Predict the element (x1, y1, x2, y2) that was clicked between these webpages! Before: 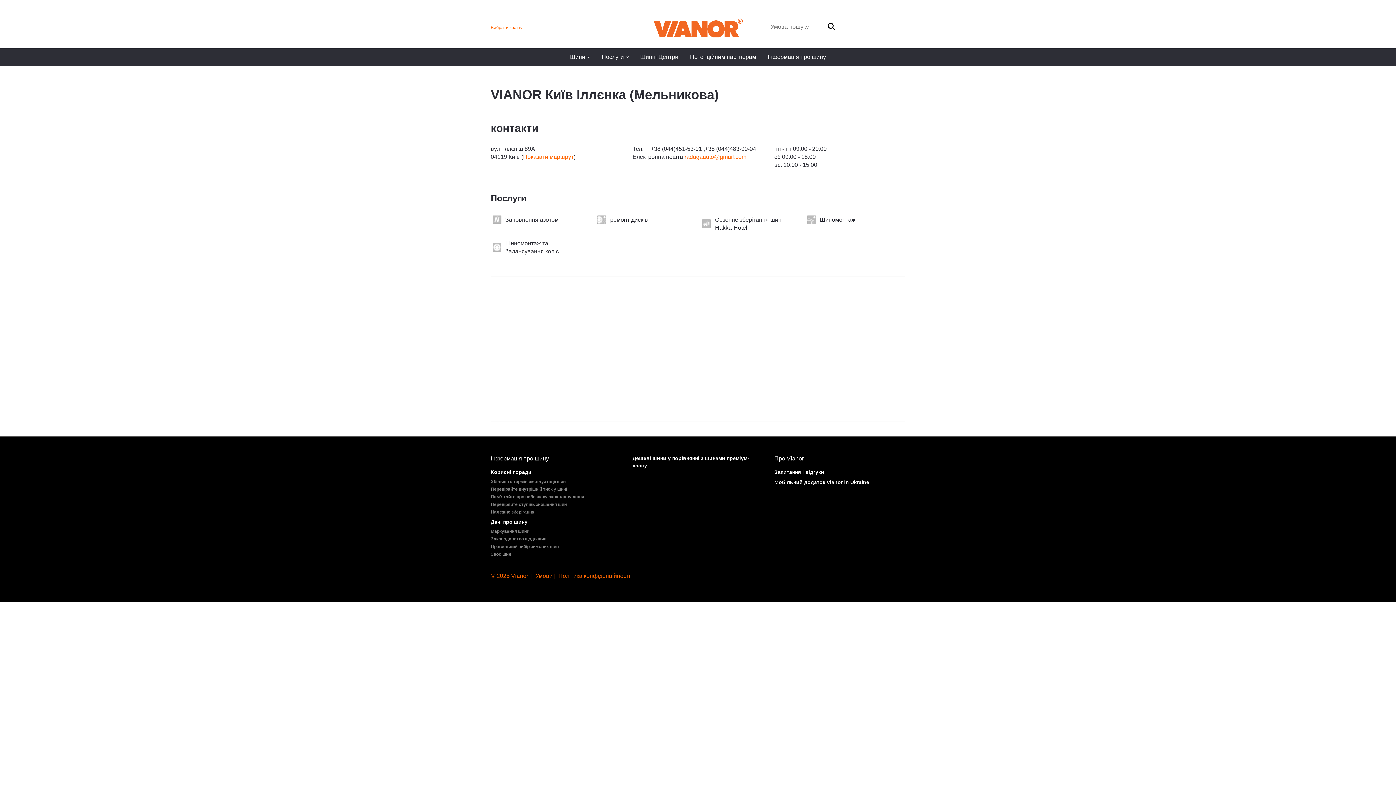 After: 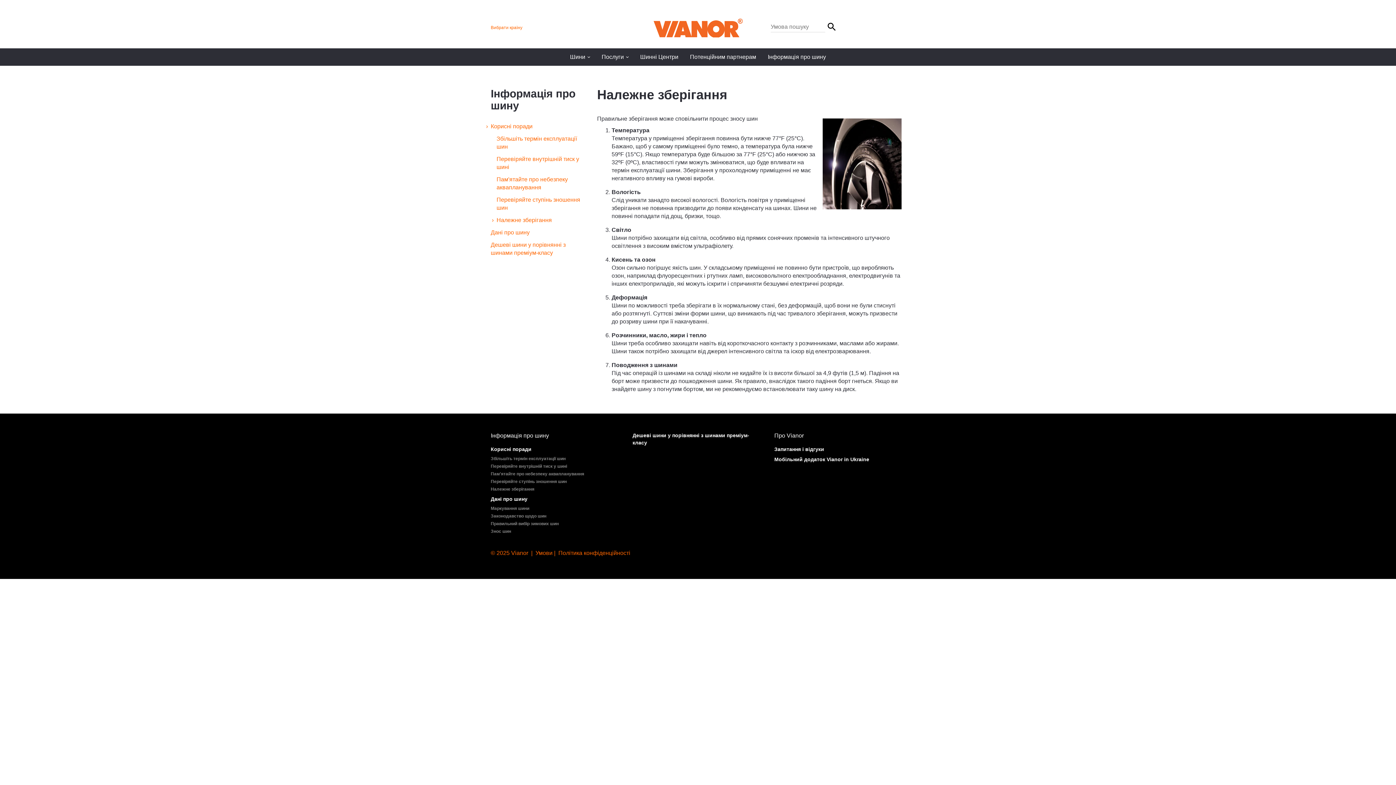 Action: bbox: (490, 509, 621, 515) label: Належне зберігання